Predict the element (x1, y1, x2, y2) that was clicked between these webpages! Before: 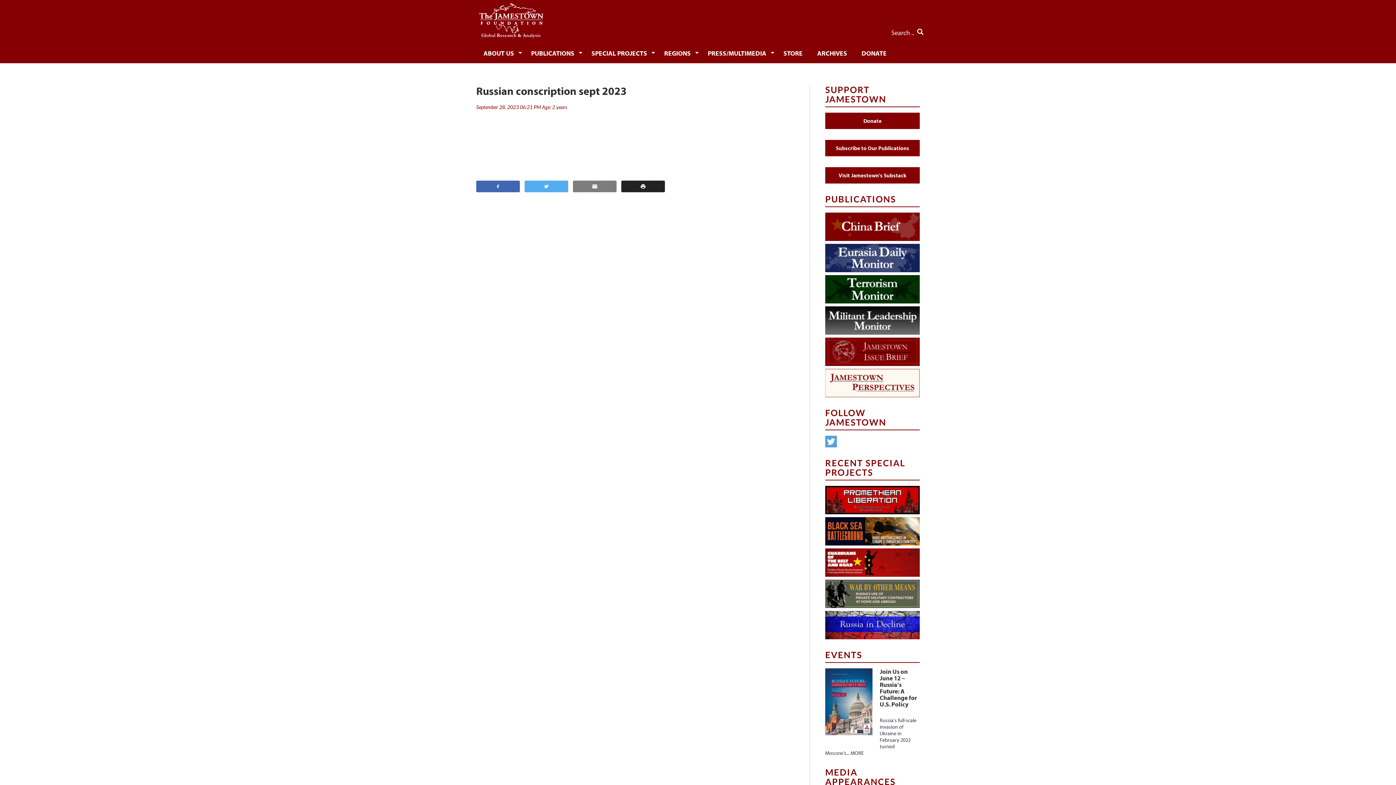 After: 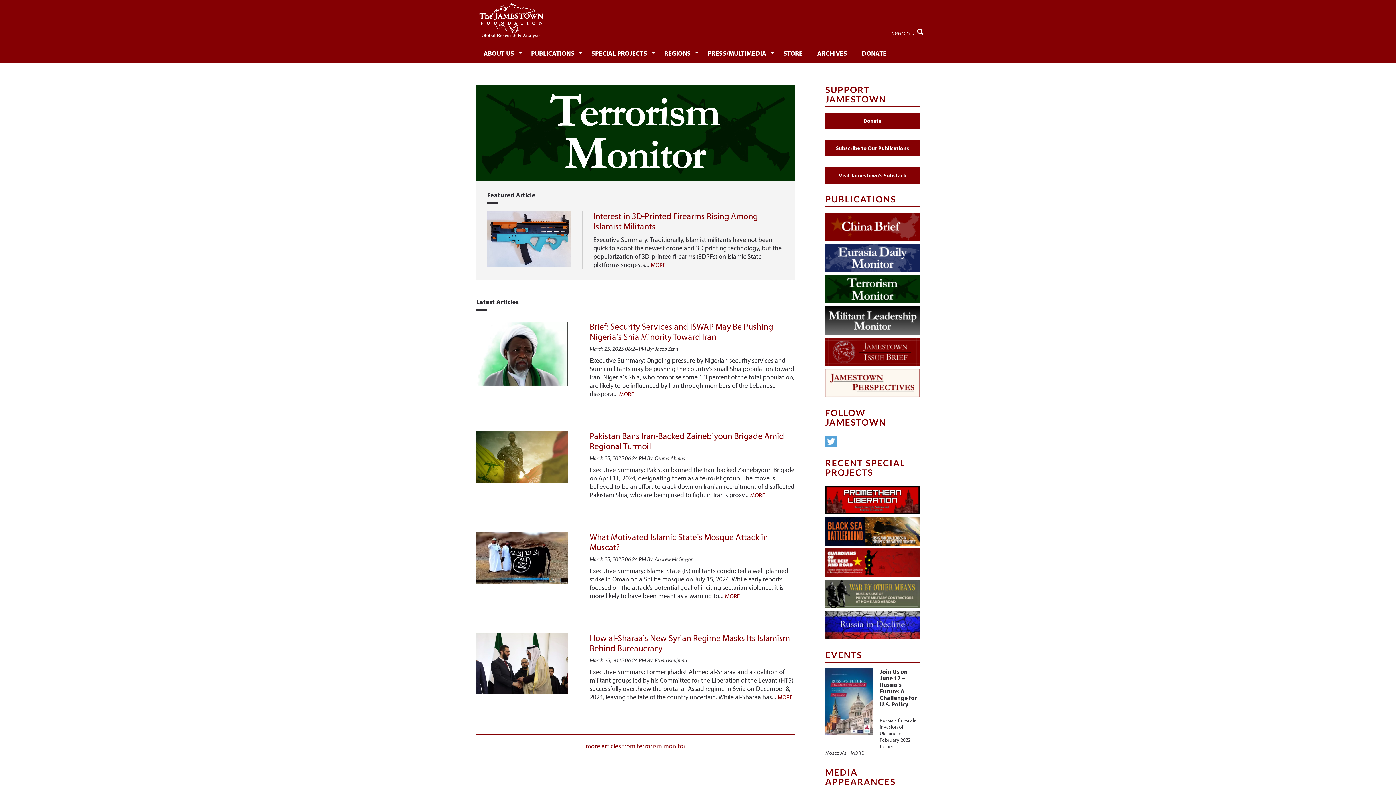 Action: bbox: (825, 275, 920, 303)